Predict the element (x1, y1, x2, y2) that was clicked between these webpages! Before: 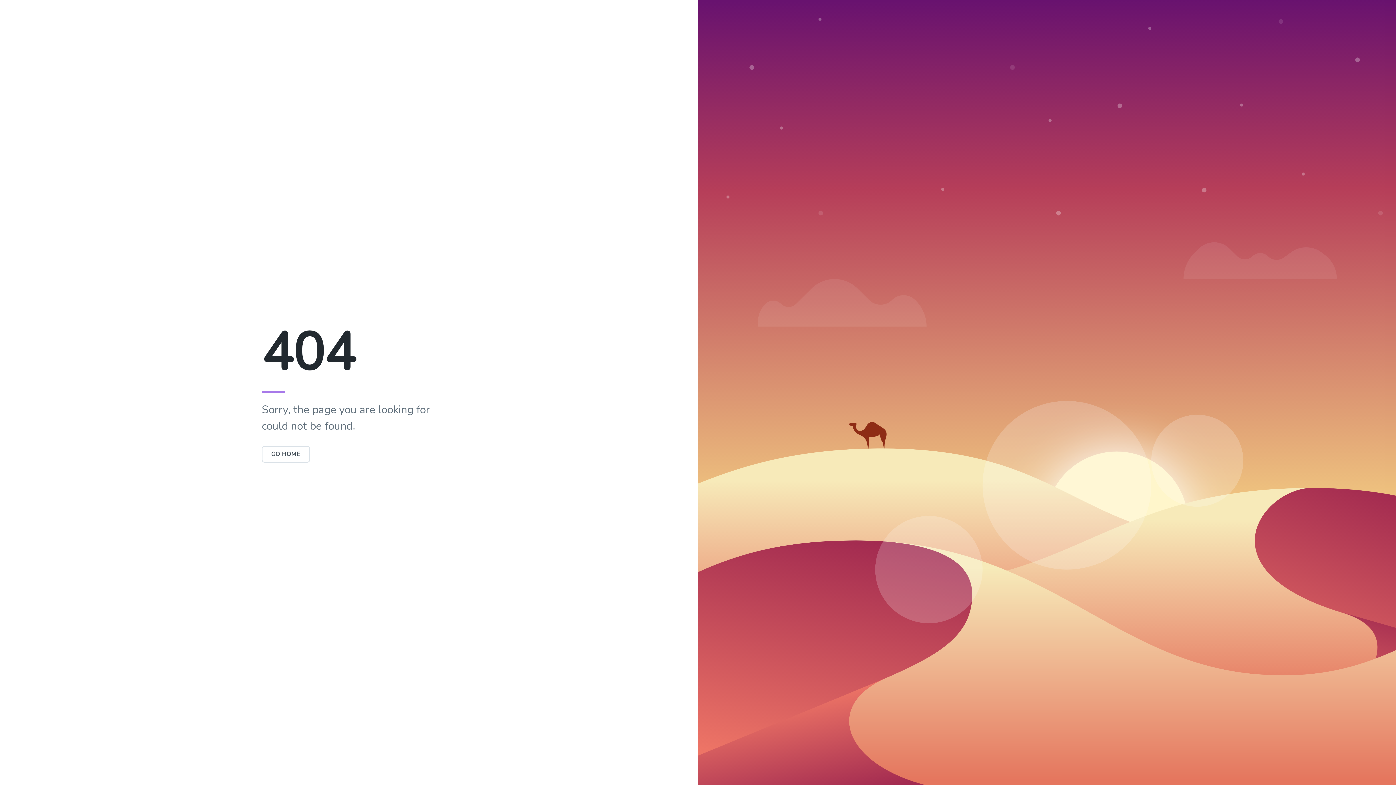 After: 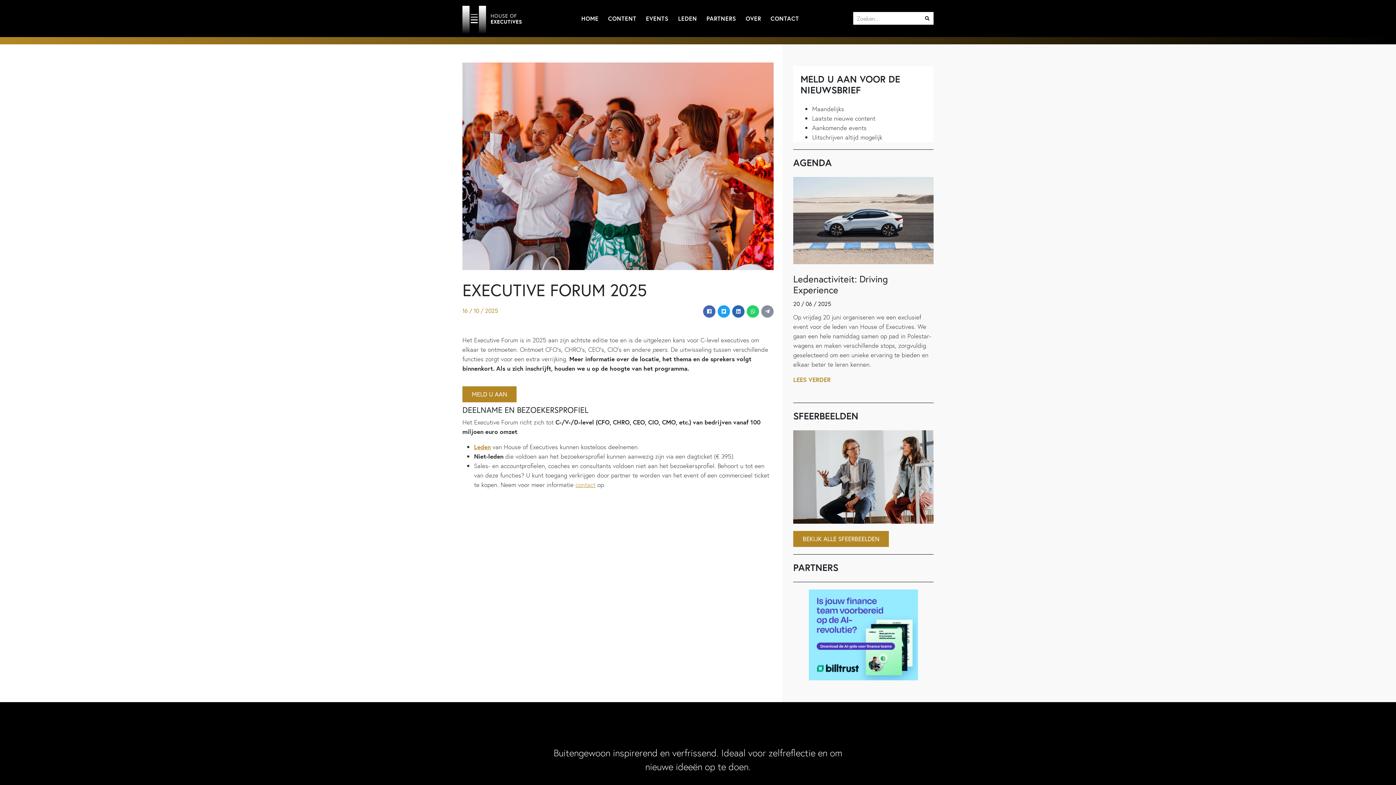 Action: bbox: (261, 450, 310, 458) label: GO HOME